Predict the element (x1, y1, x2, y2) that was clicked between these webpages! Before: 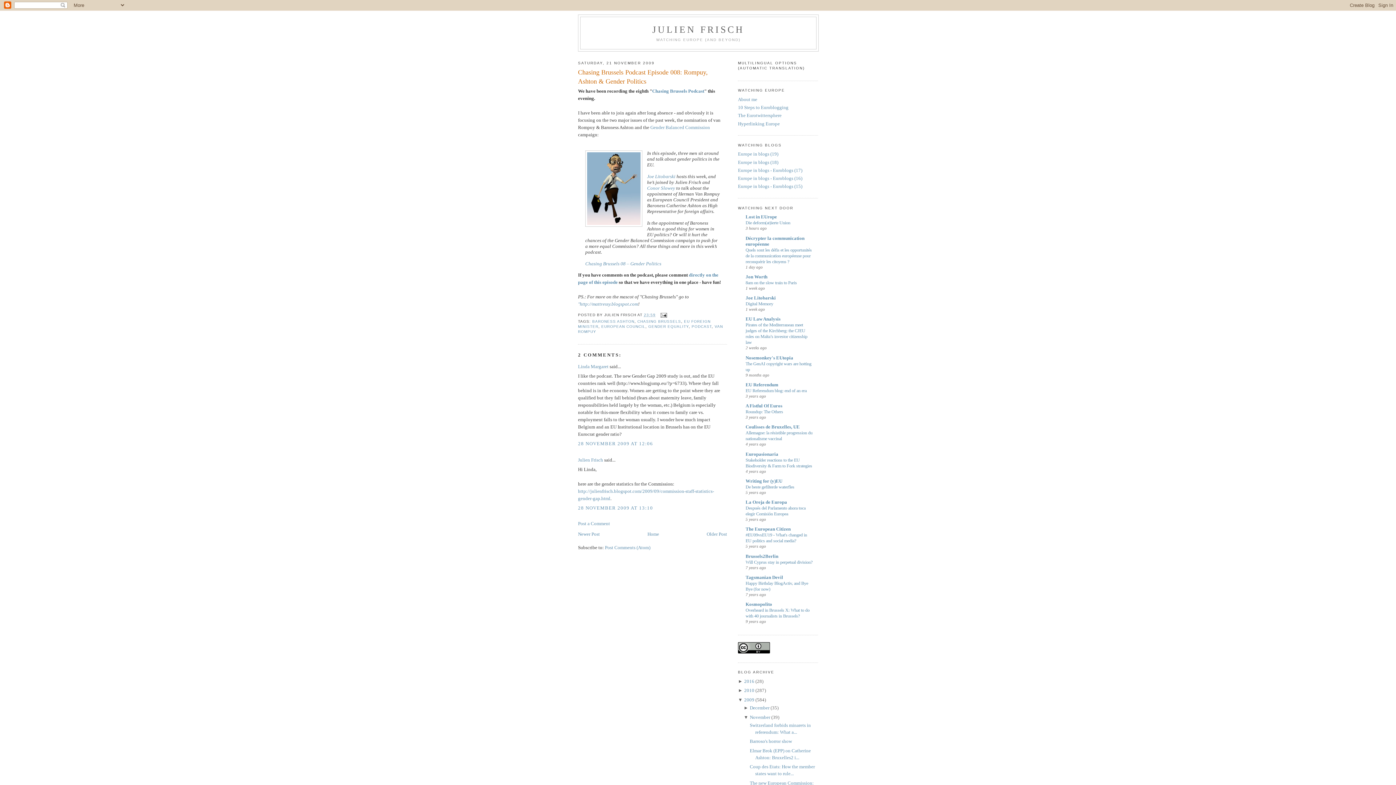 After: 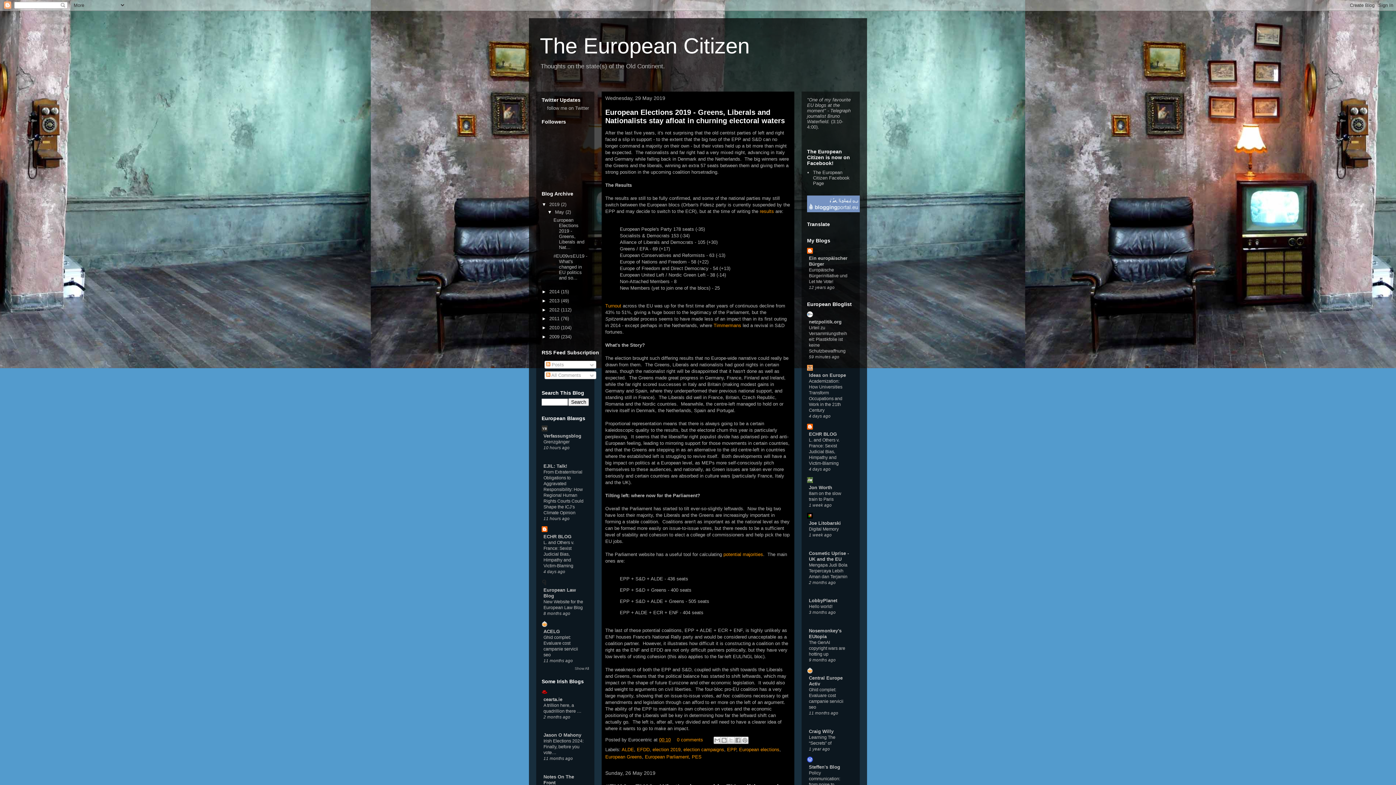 Action: label: Conor Slowey bbox: (647, 185, 675, 190)